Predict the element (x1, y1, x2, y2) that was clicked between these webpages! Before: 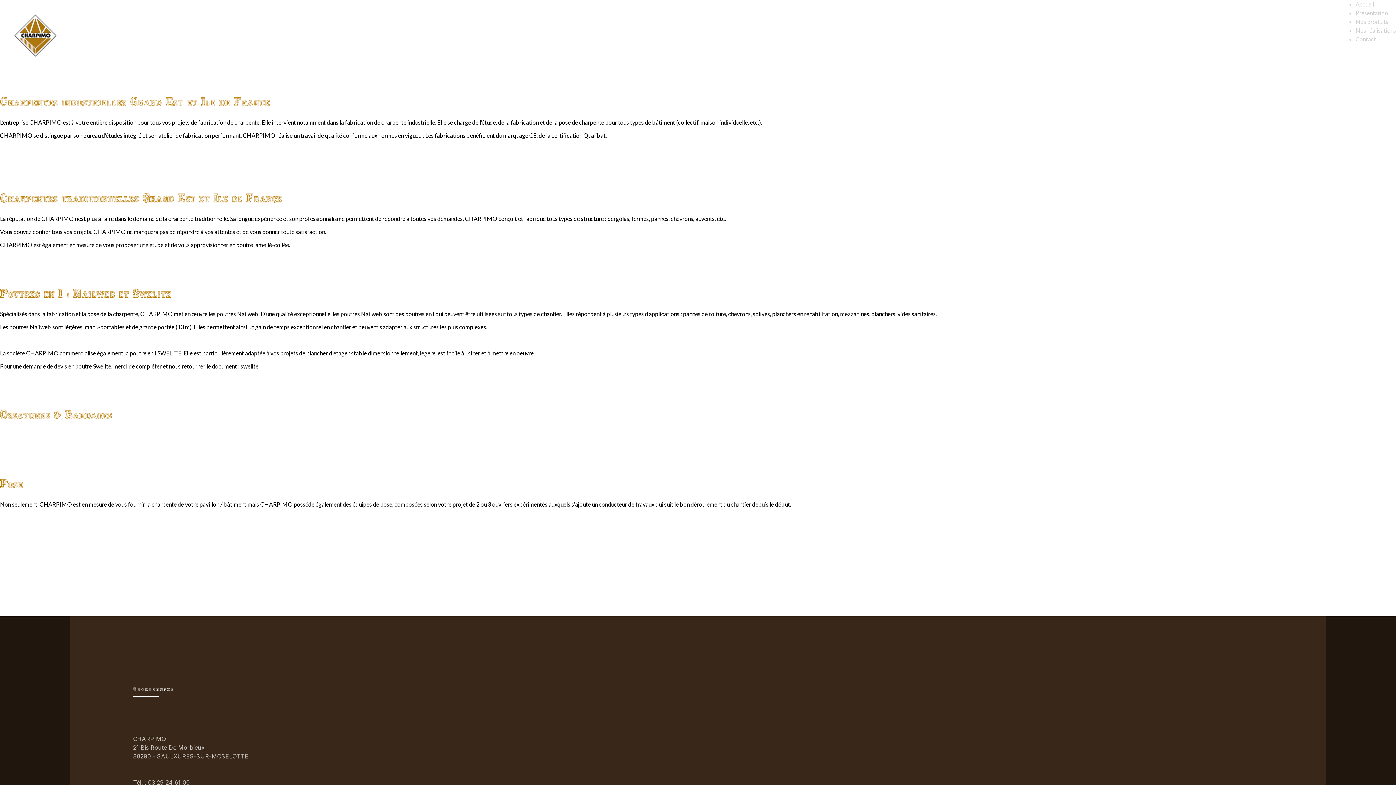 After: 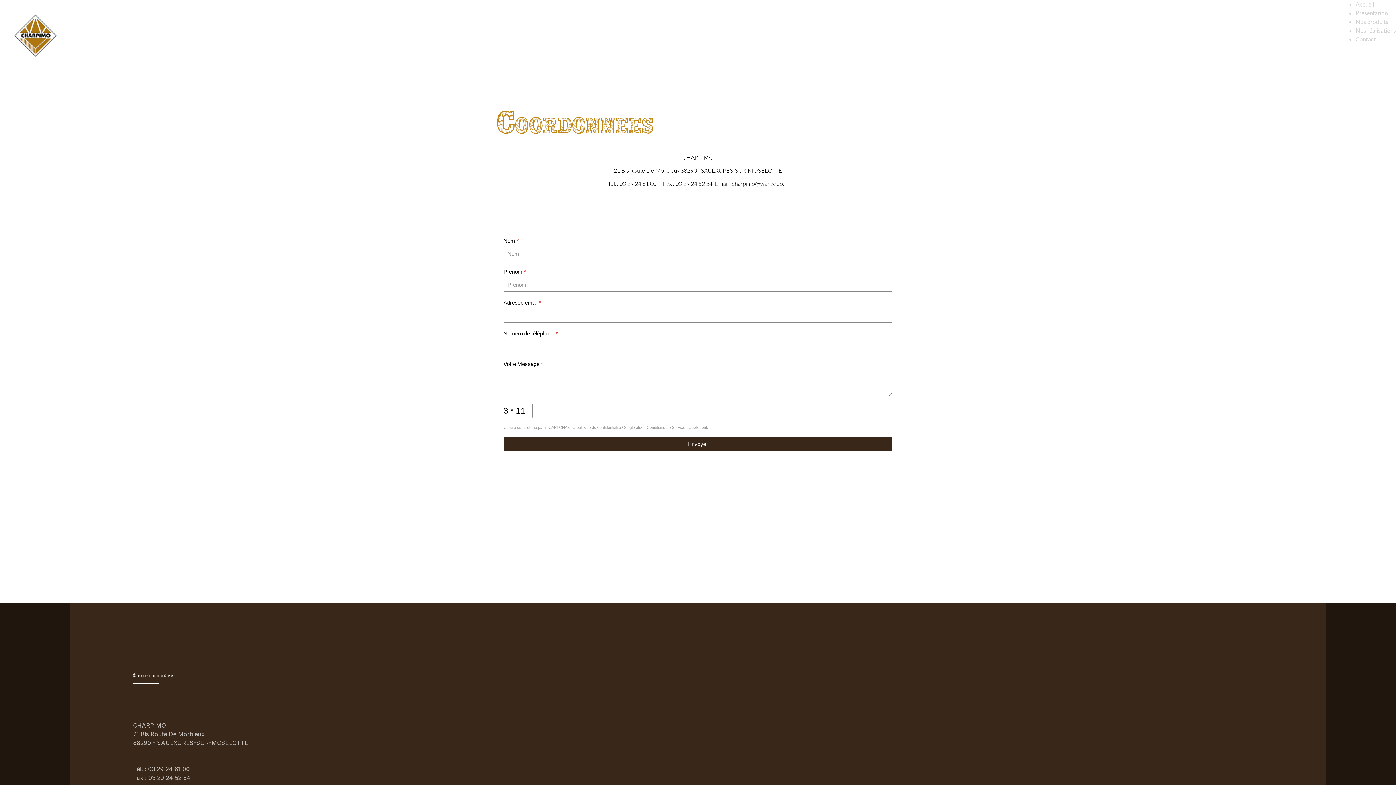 Action: bbox: (1356, 35, 1376, 42) label: Contact